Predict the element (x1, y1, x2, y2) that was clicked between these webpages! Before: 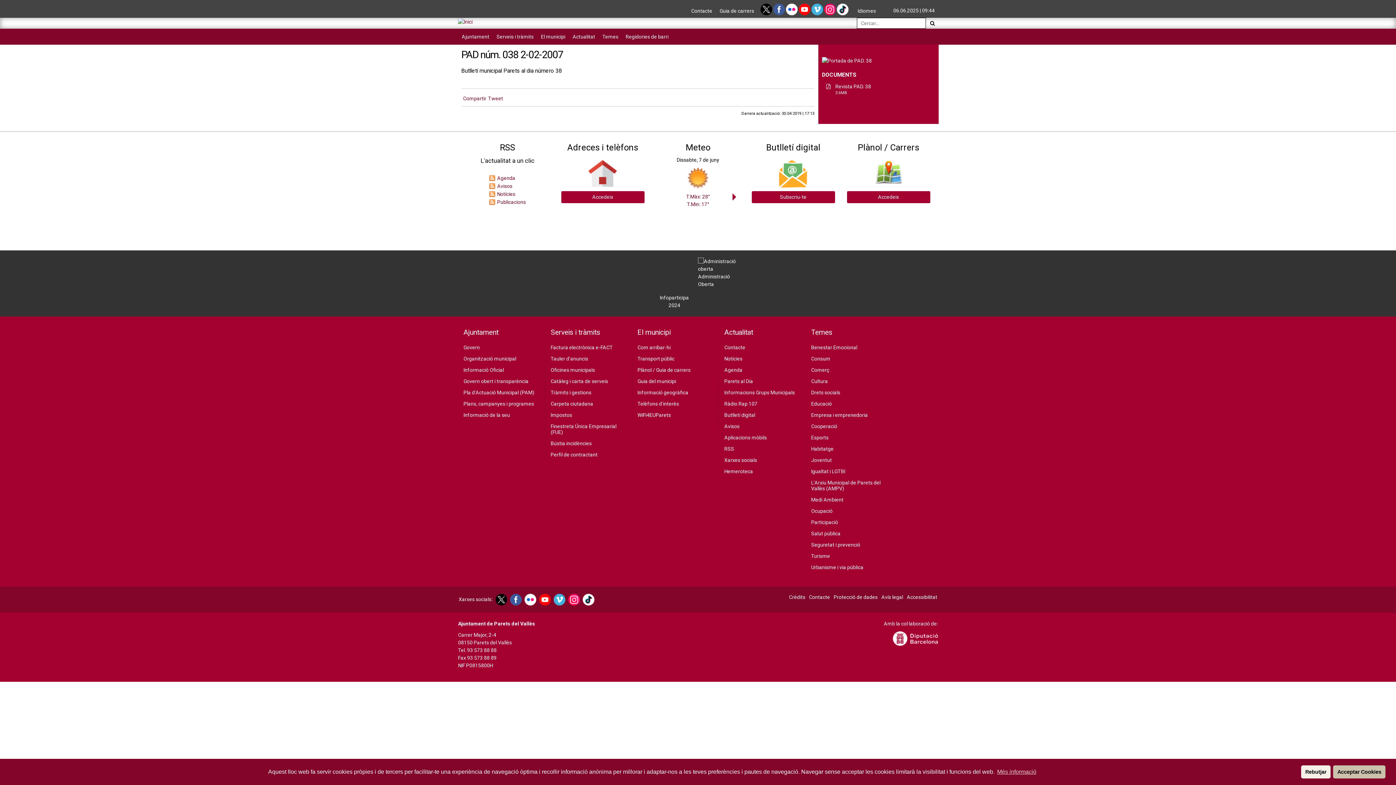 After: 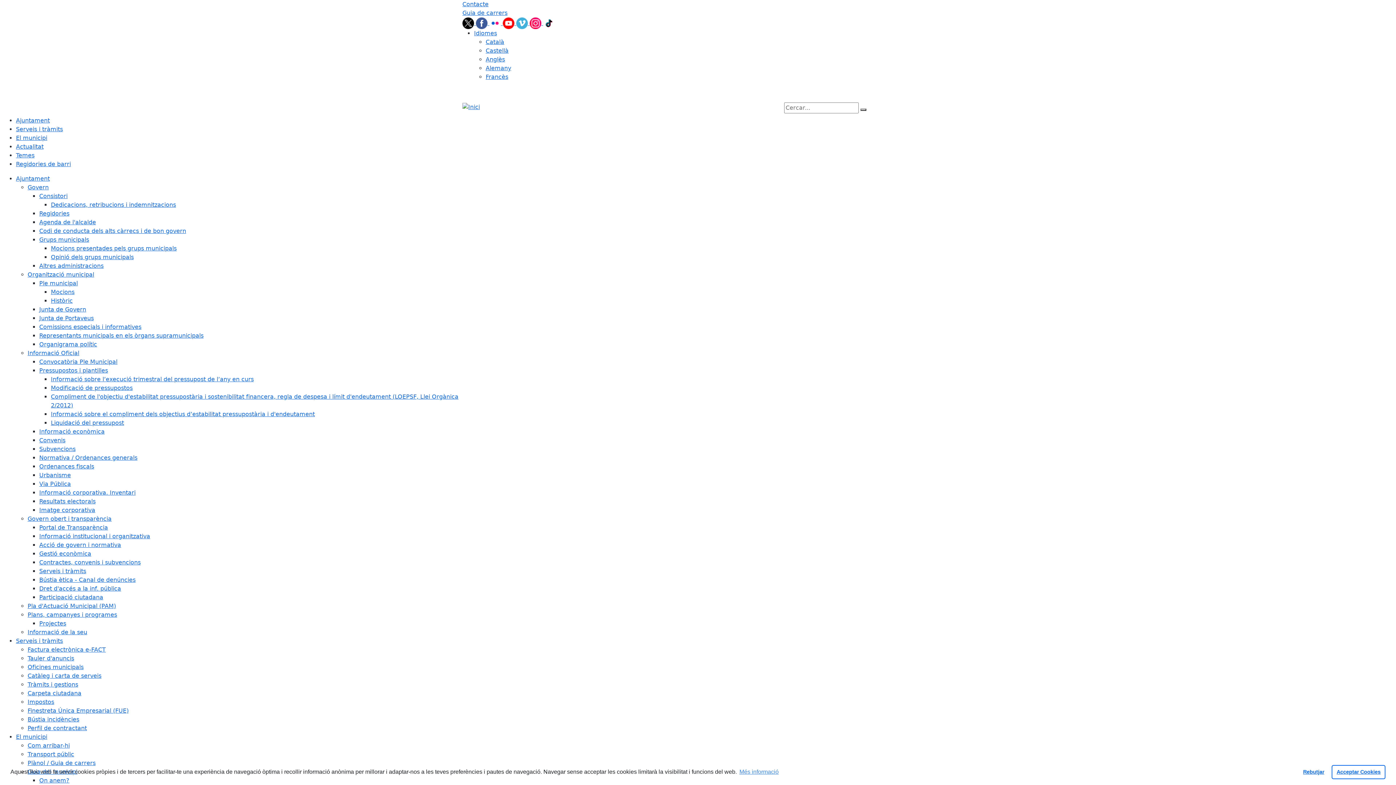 Action: bbox: (724, 327, 803, 344) label: Actualitat